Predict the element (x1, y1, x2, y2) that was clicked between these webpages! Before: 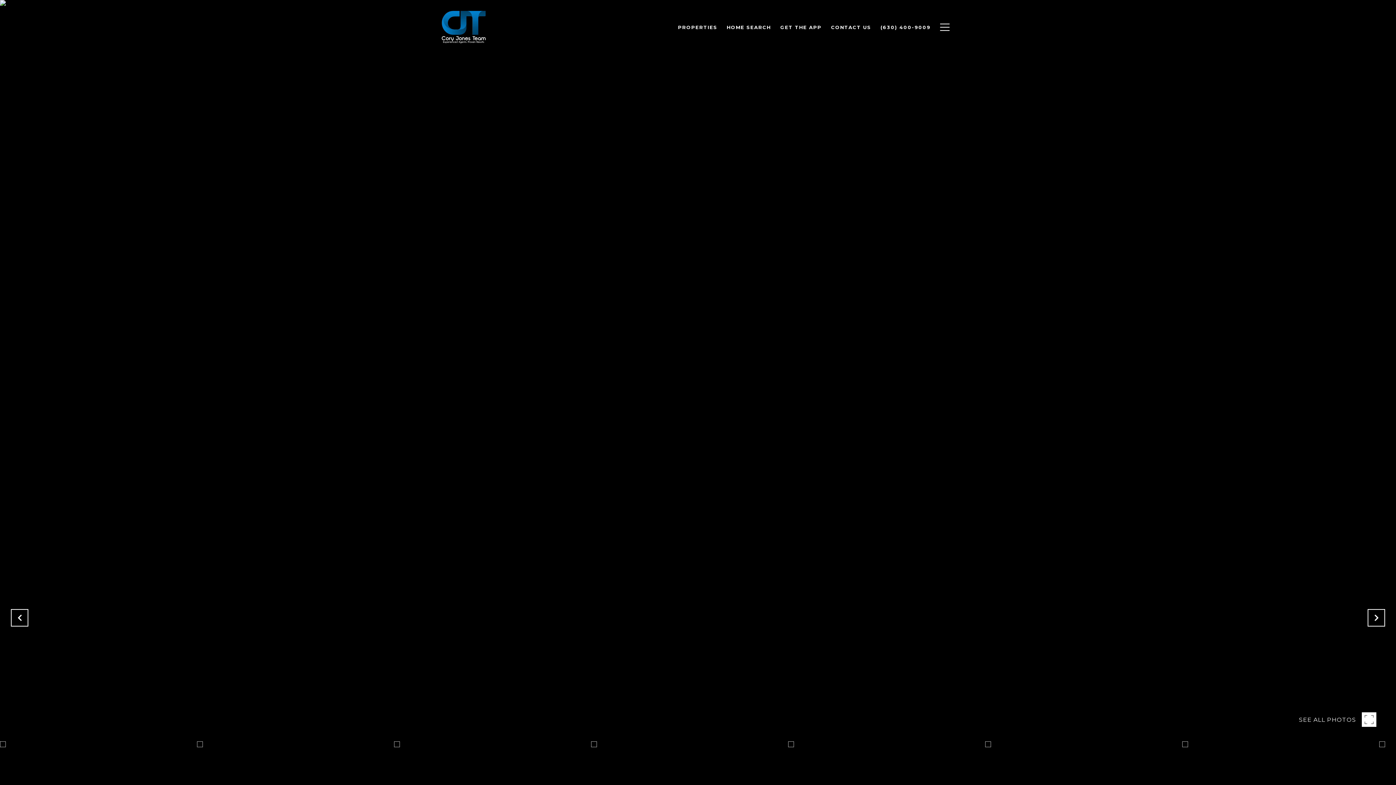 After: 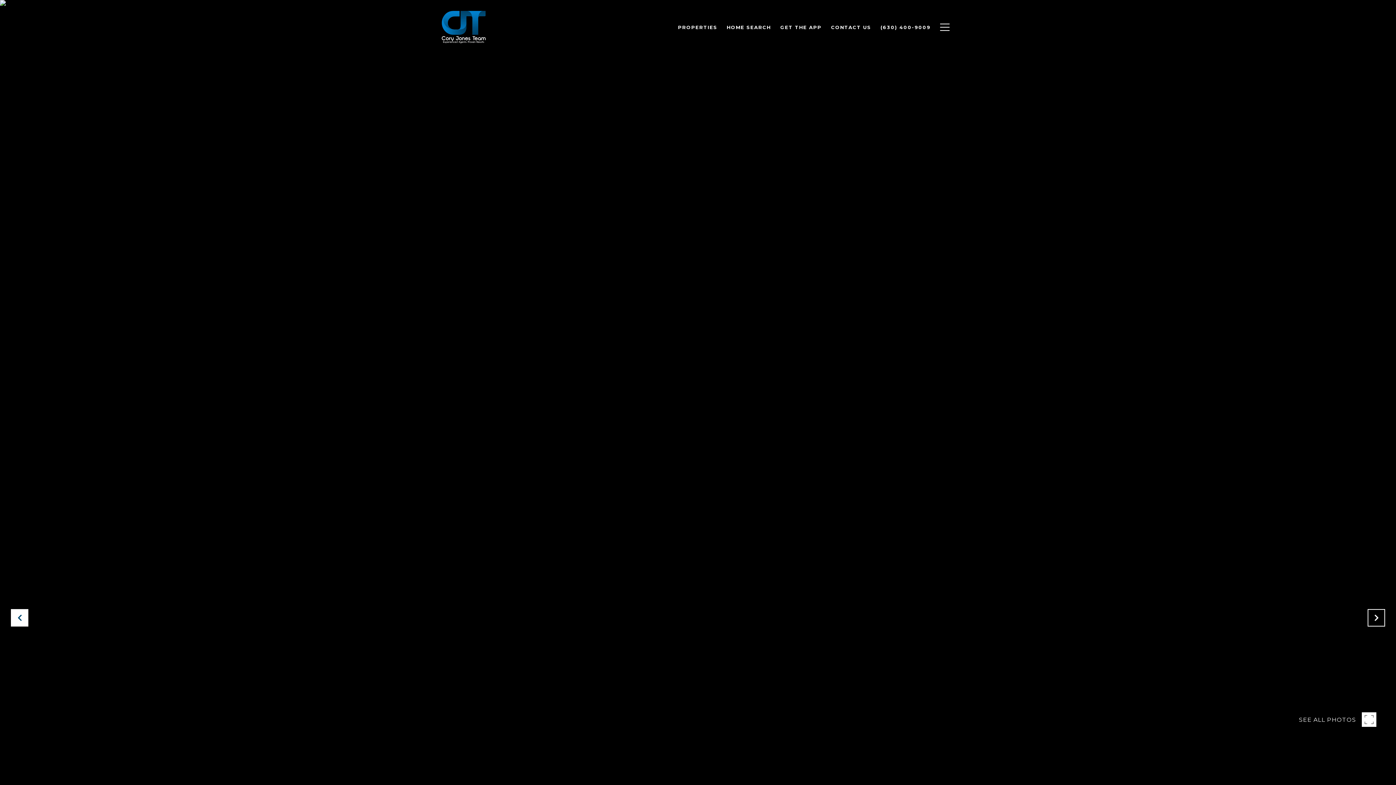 Action: bbox: (10, 609, 28, 626)